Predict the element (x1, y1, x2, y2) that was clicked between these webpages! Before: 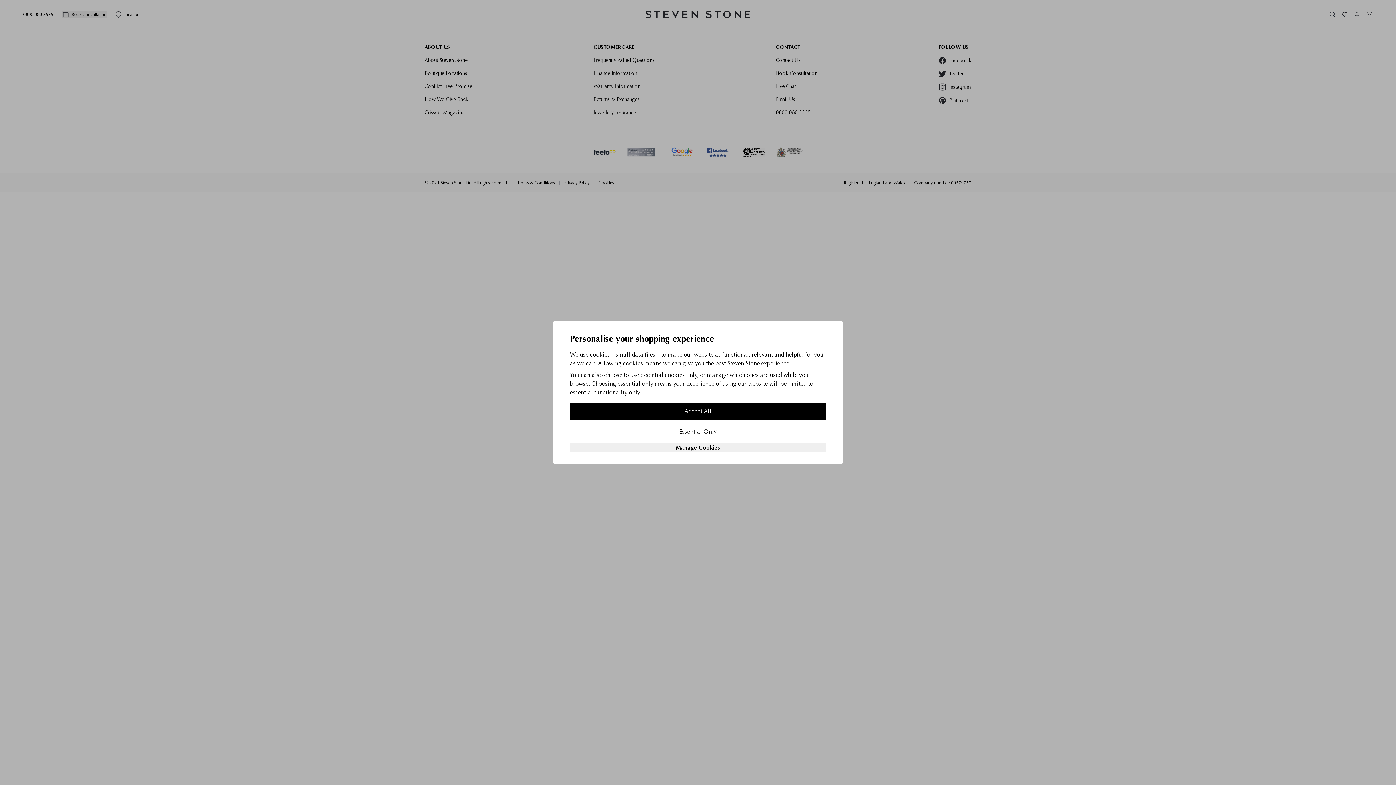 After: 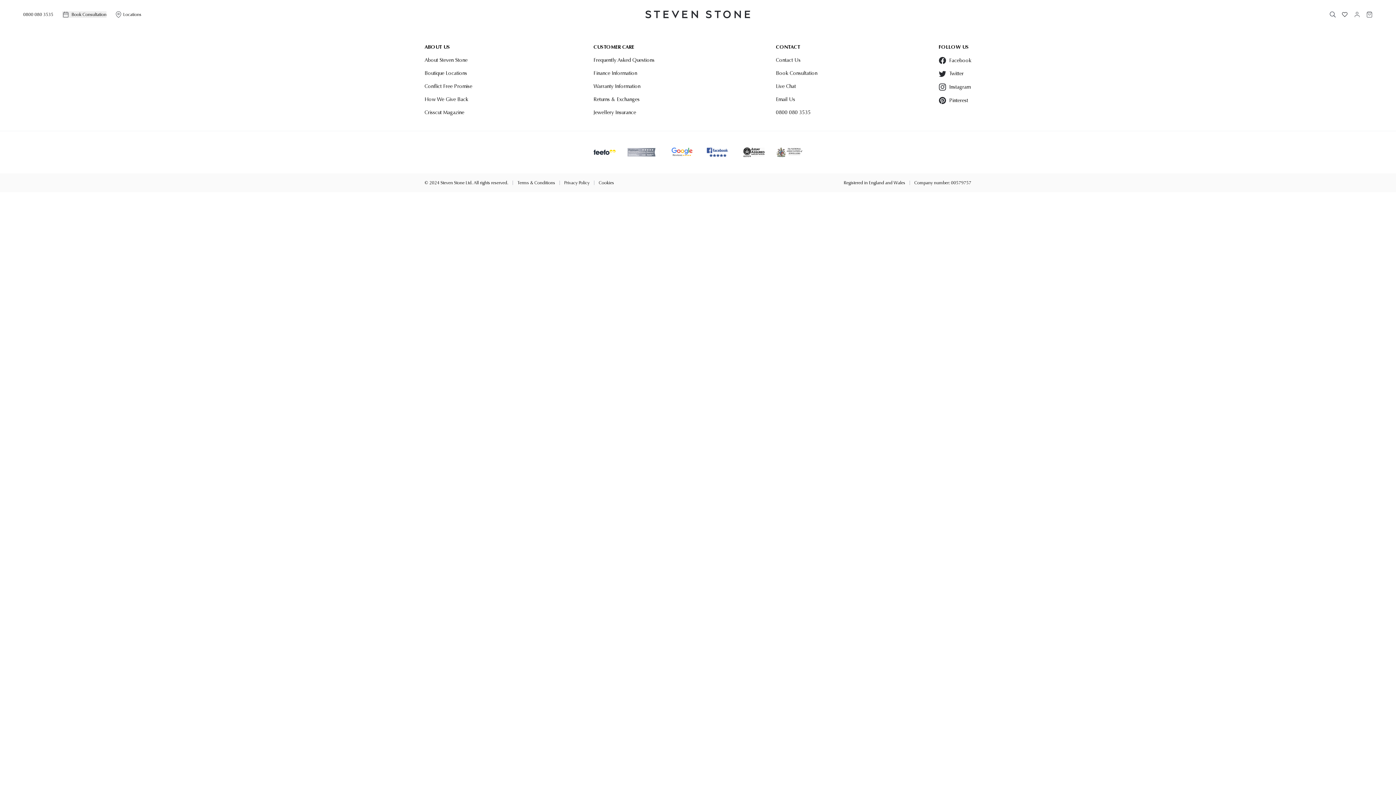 Action: bbox: (570, 423, 826, 440) label: Essential Only